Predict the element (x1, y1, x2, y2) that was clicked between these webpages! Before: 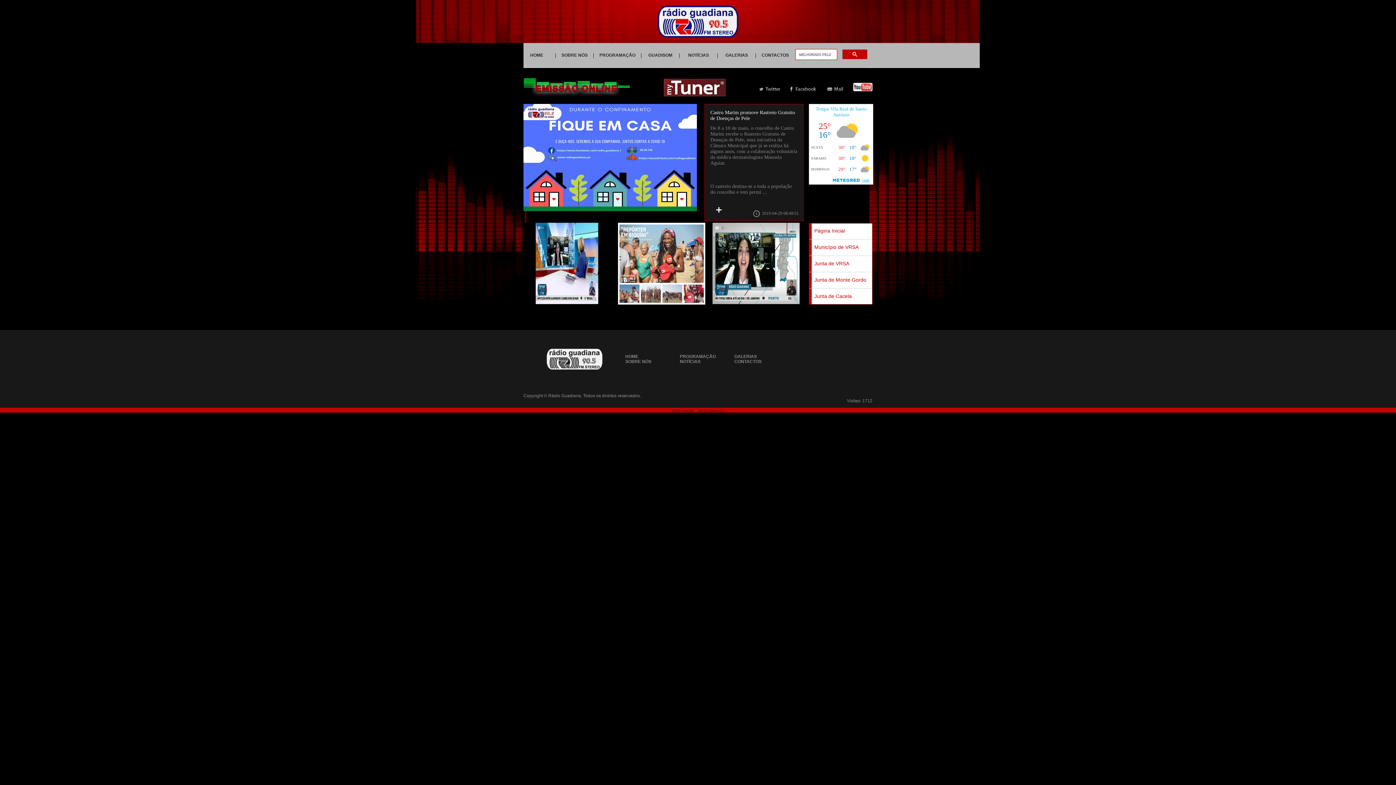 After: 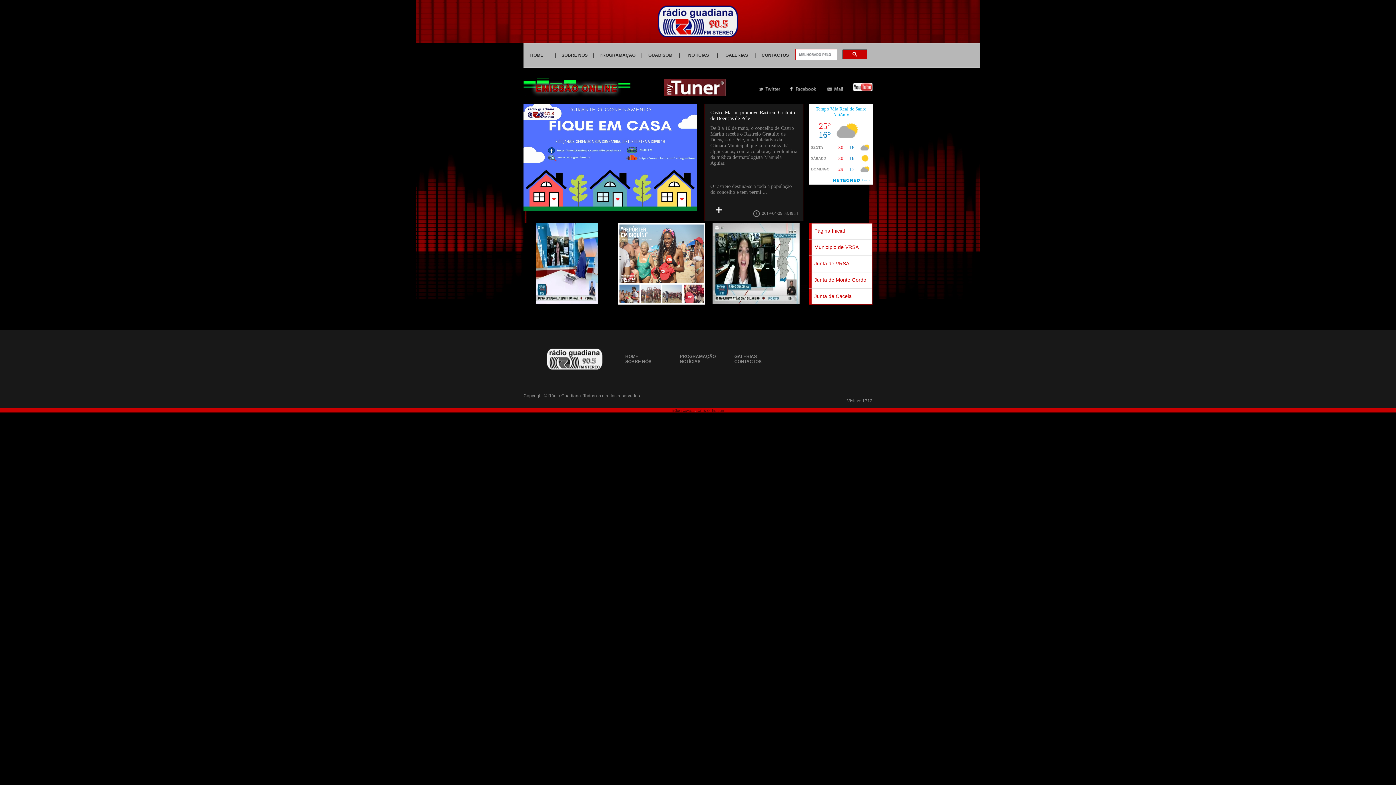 Action: bbox: (826, 86, 844, 92)